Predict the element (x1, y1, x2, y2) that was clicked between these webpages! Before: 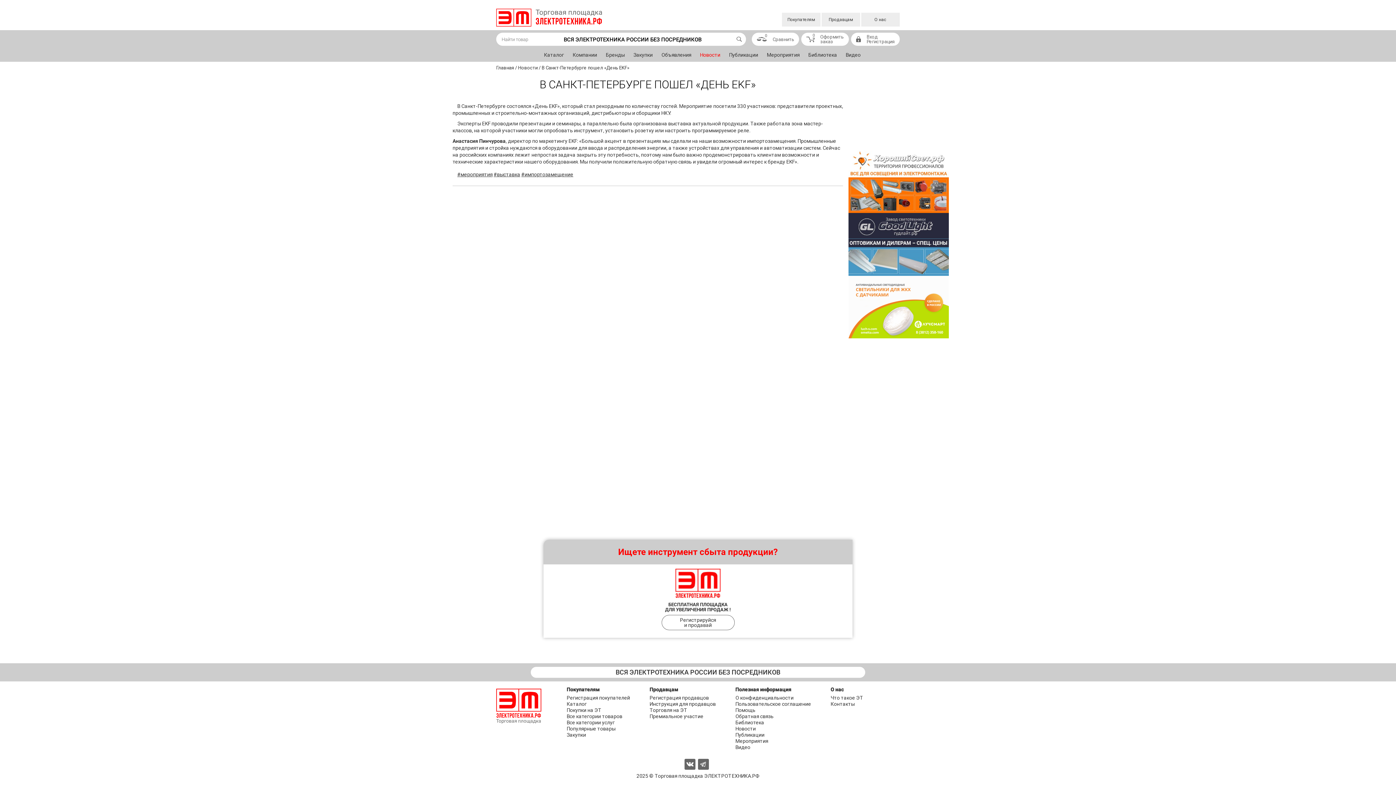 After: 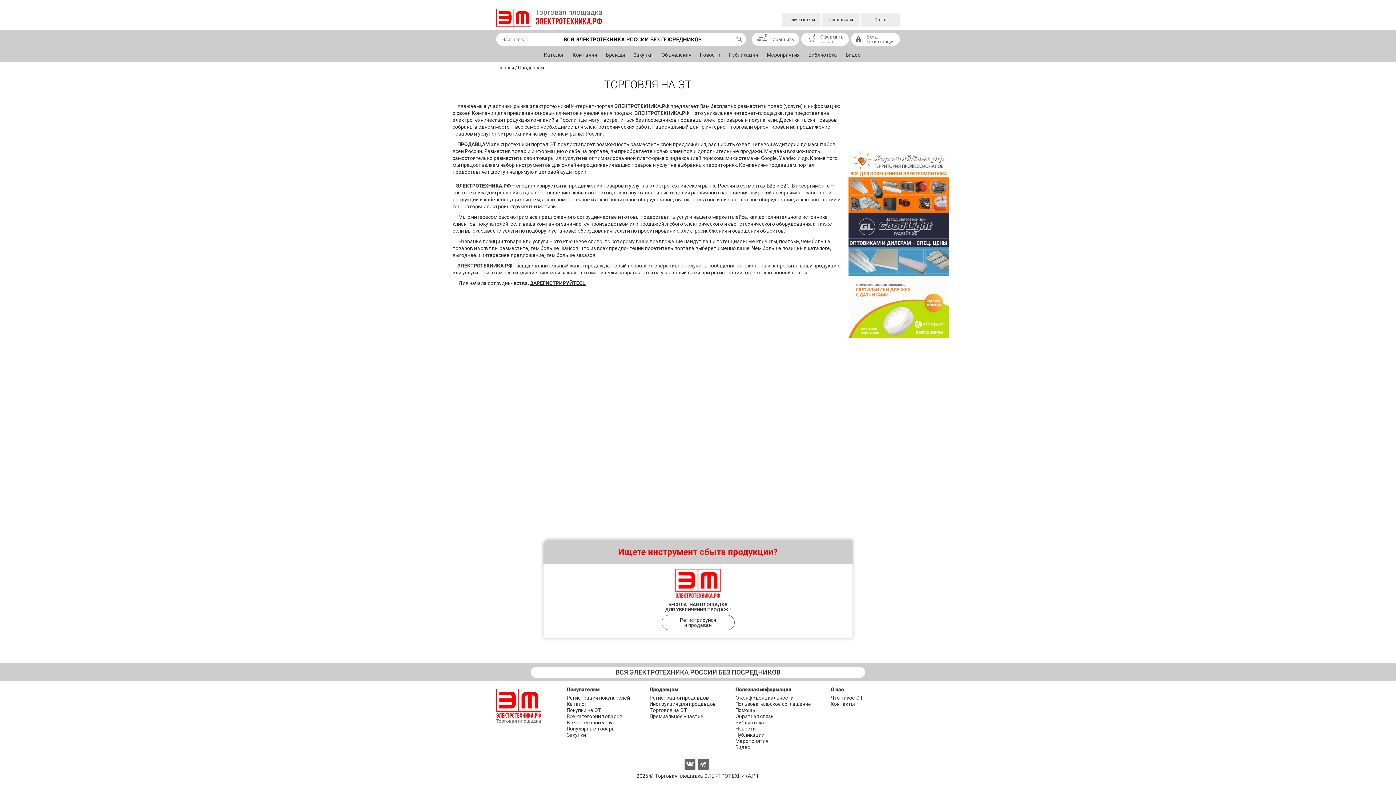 Action: label: Продавцам bbox: (821, 12, 860, 26)